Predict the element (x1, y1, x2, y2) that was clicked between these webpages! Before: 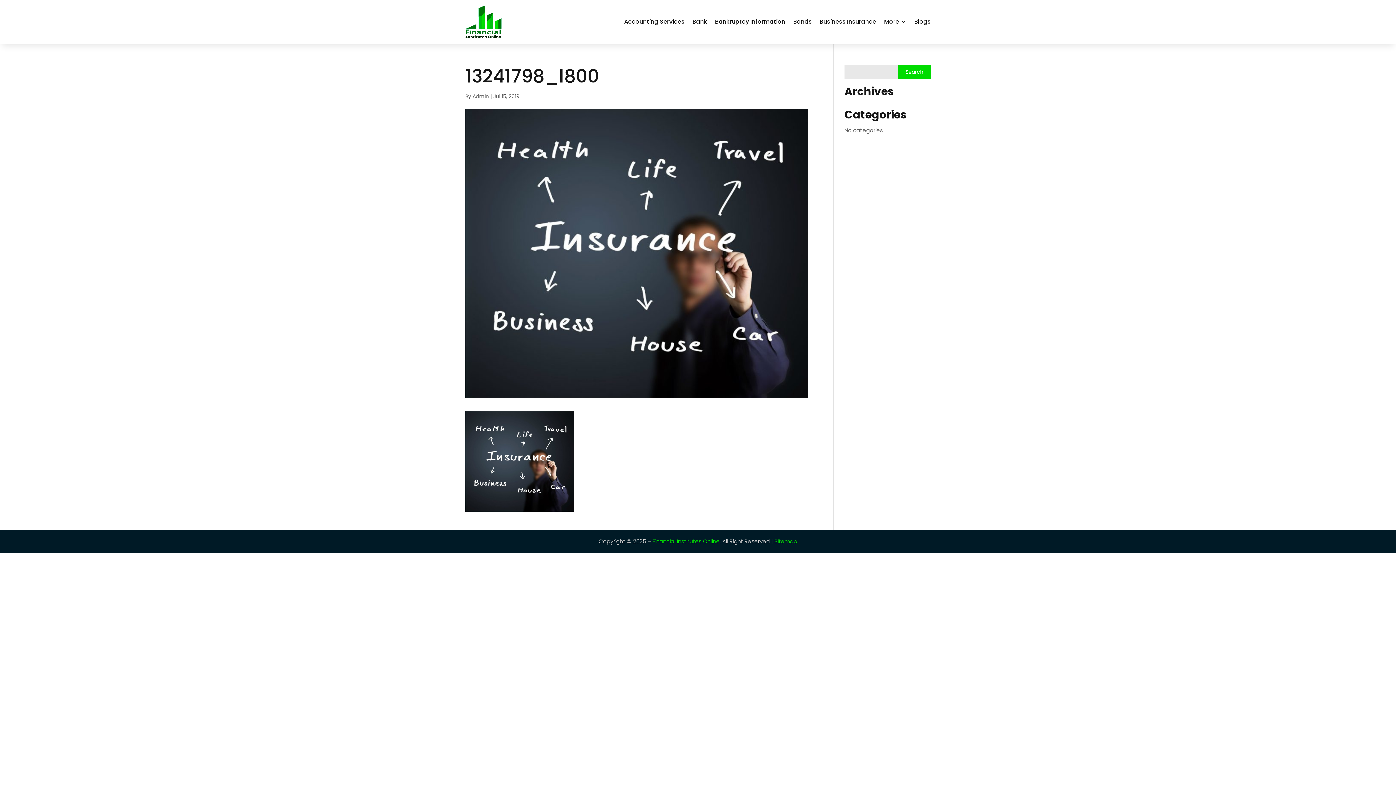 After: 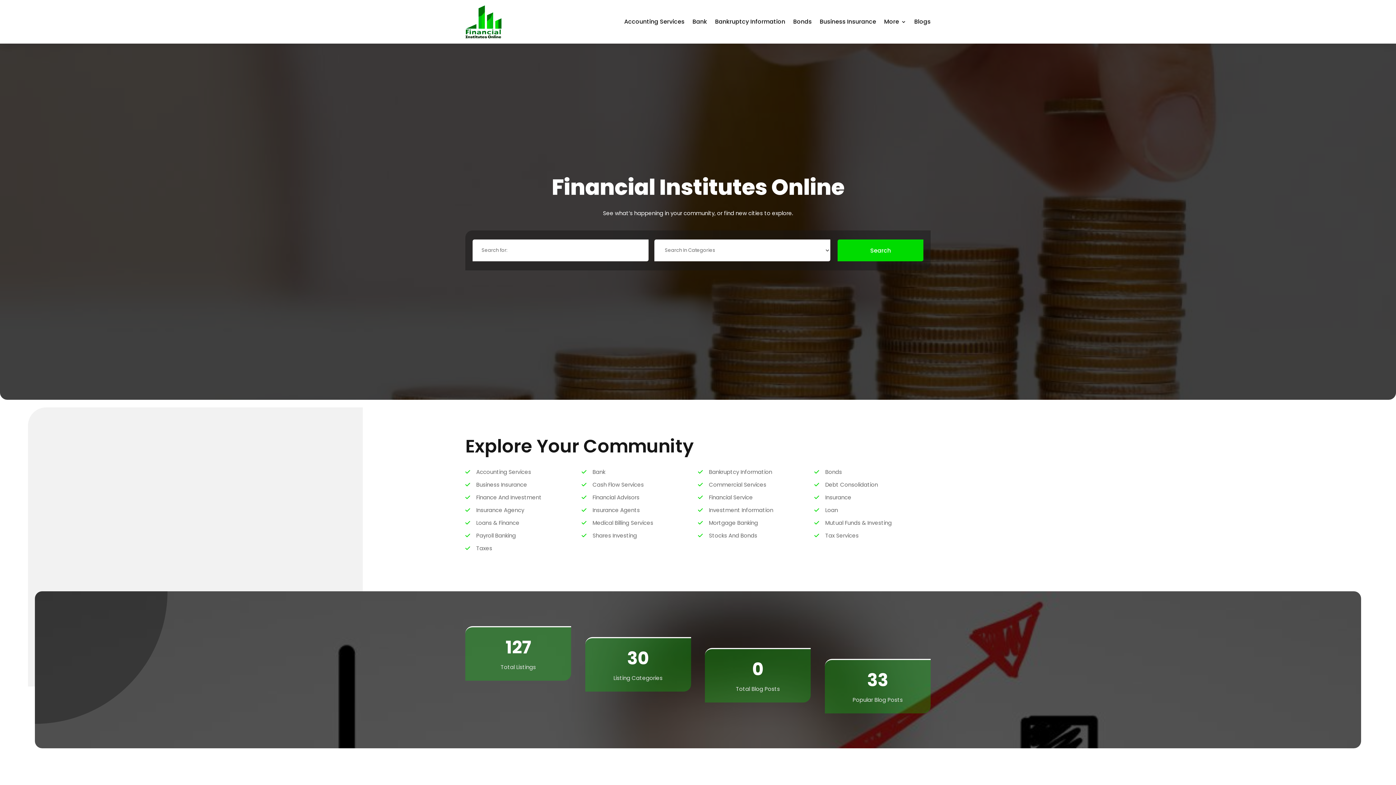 Action: bbox: (472, 92, 489, 100) label: Admin